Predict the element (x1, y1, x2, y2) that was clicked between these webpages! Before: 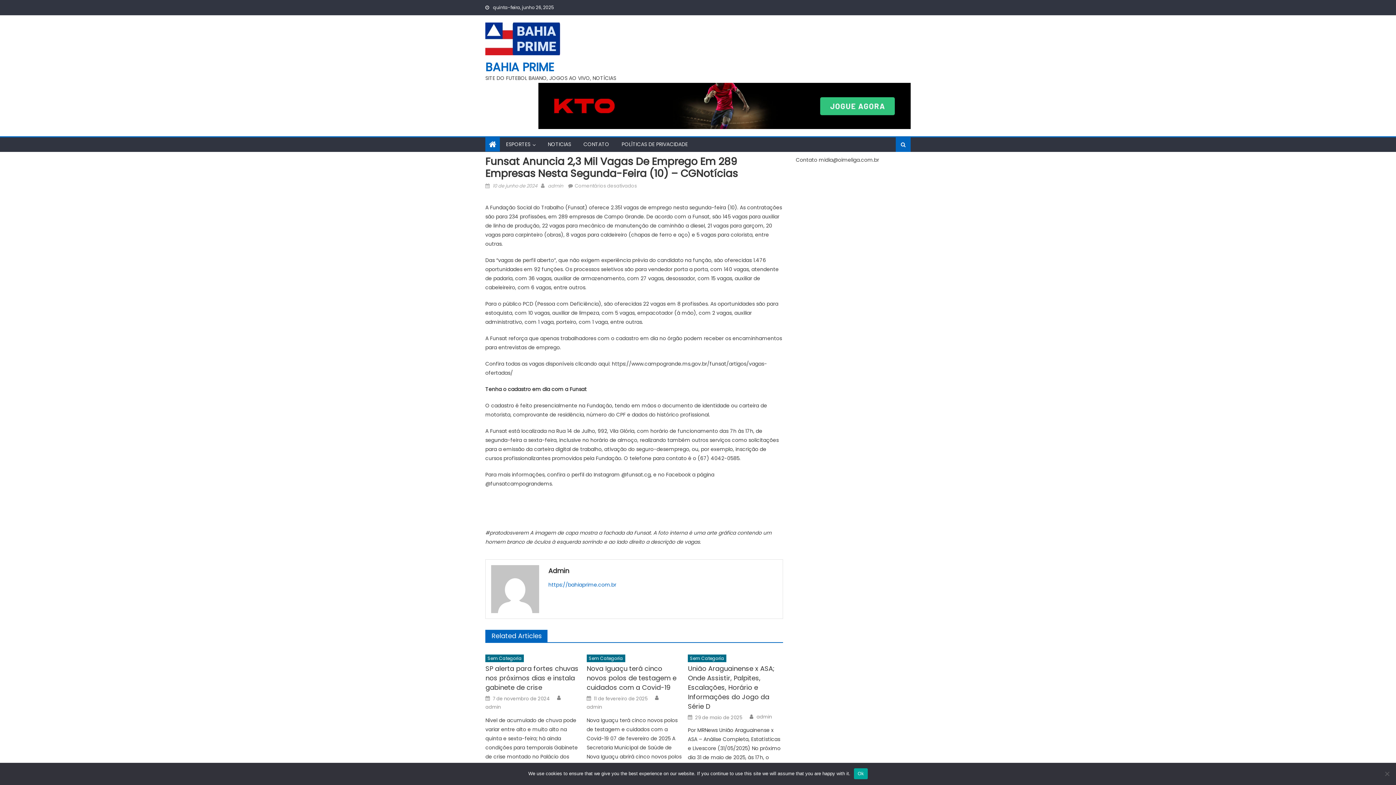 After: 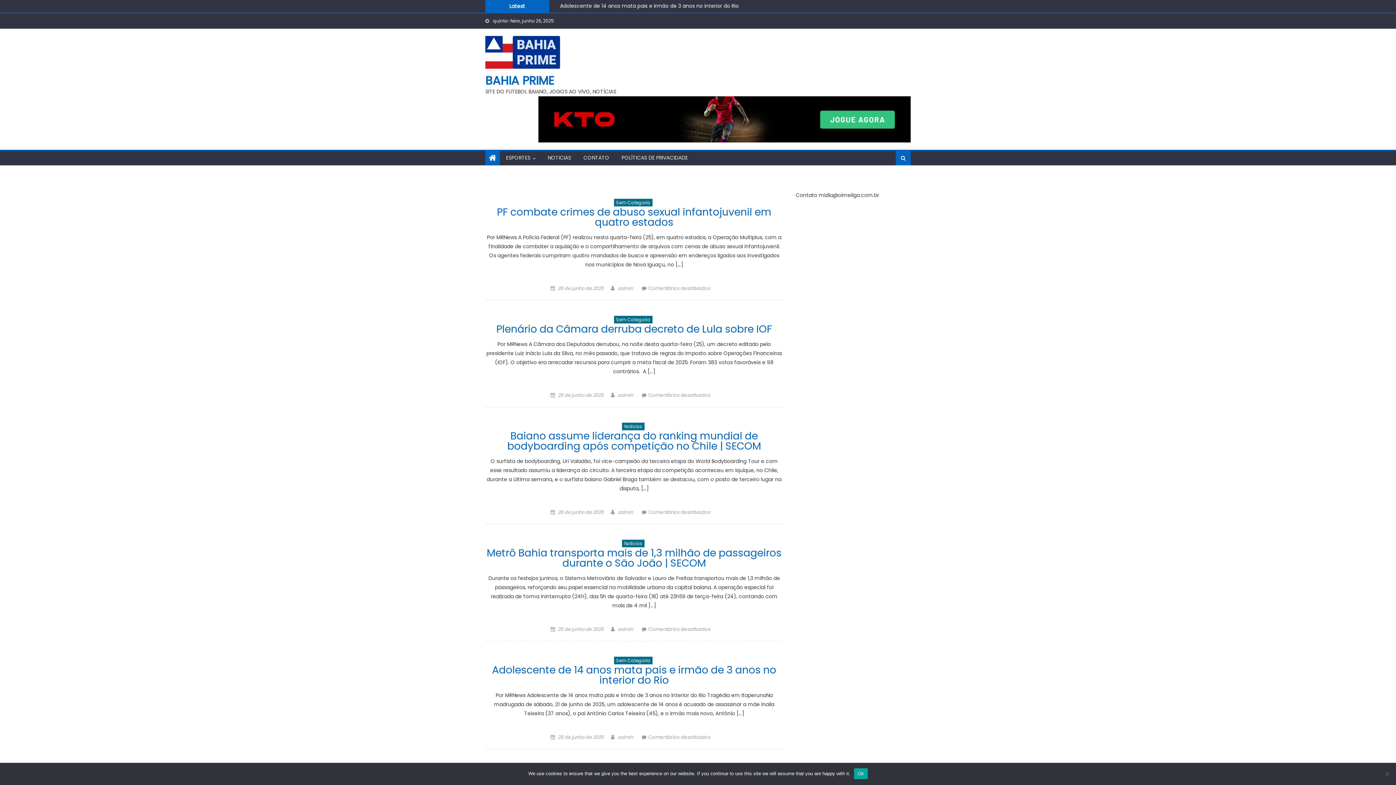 Action: bbox: (489, 138, 496, 150)